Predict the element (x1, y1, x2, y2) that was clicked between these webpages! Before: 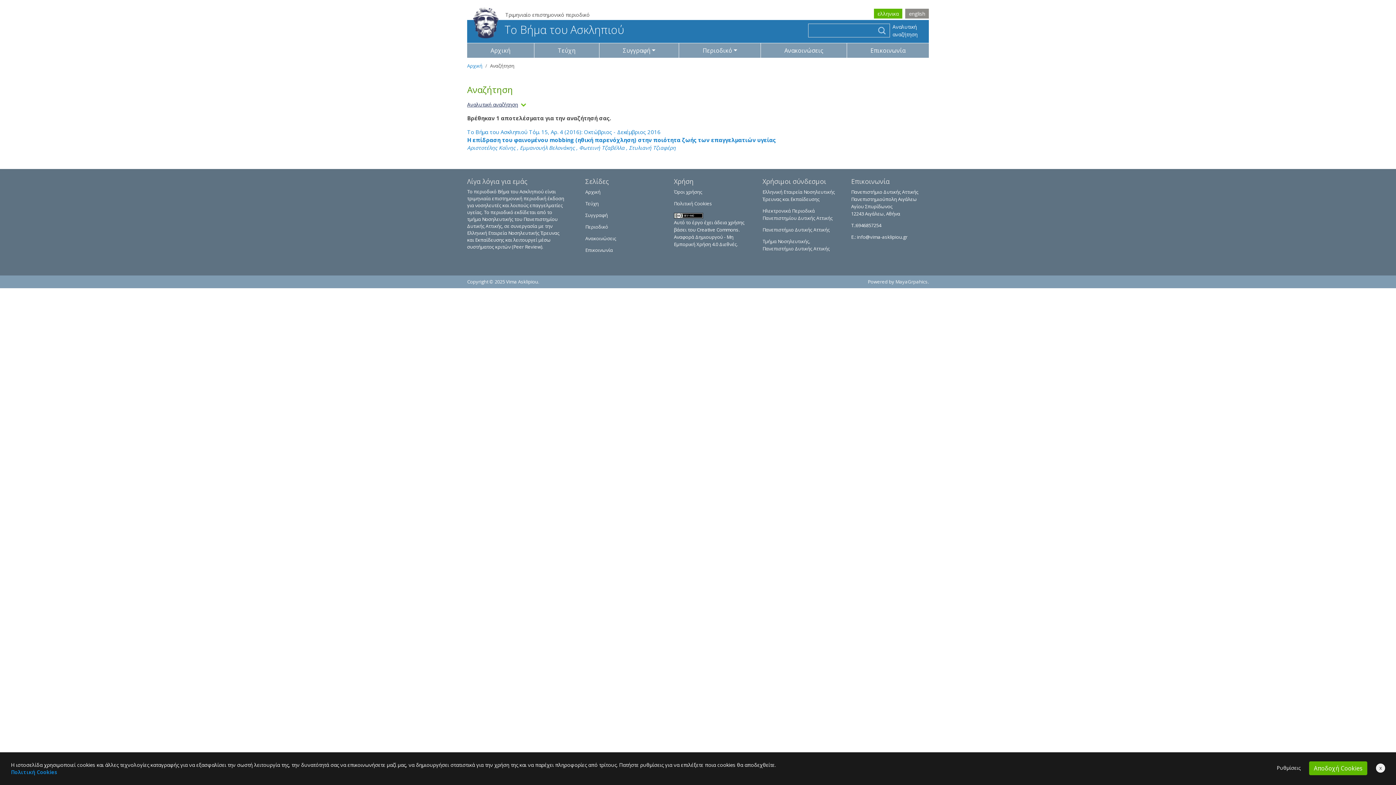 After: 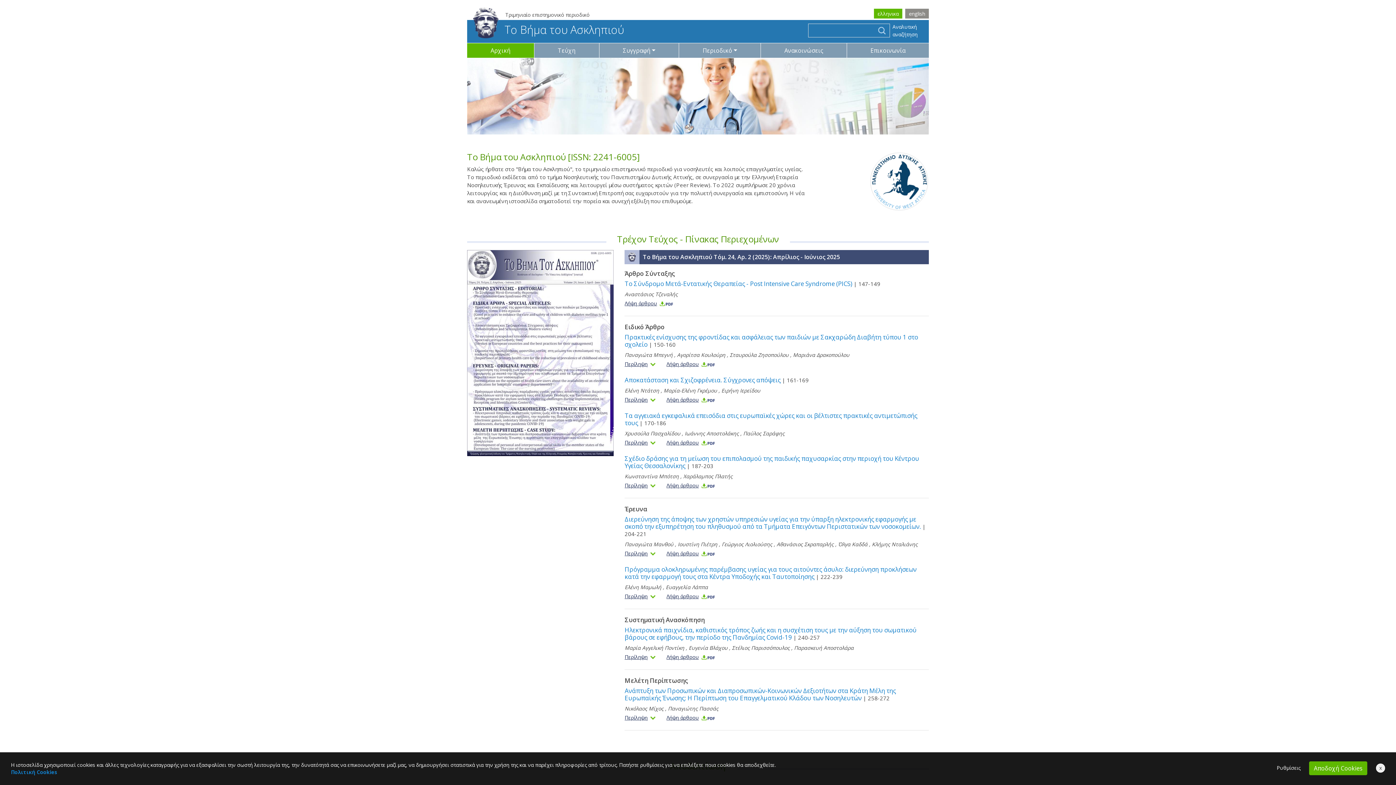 Action: bbox: (467, 62, 482, 69) label: Αρχική